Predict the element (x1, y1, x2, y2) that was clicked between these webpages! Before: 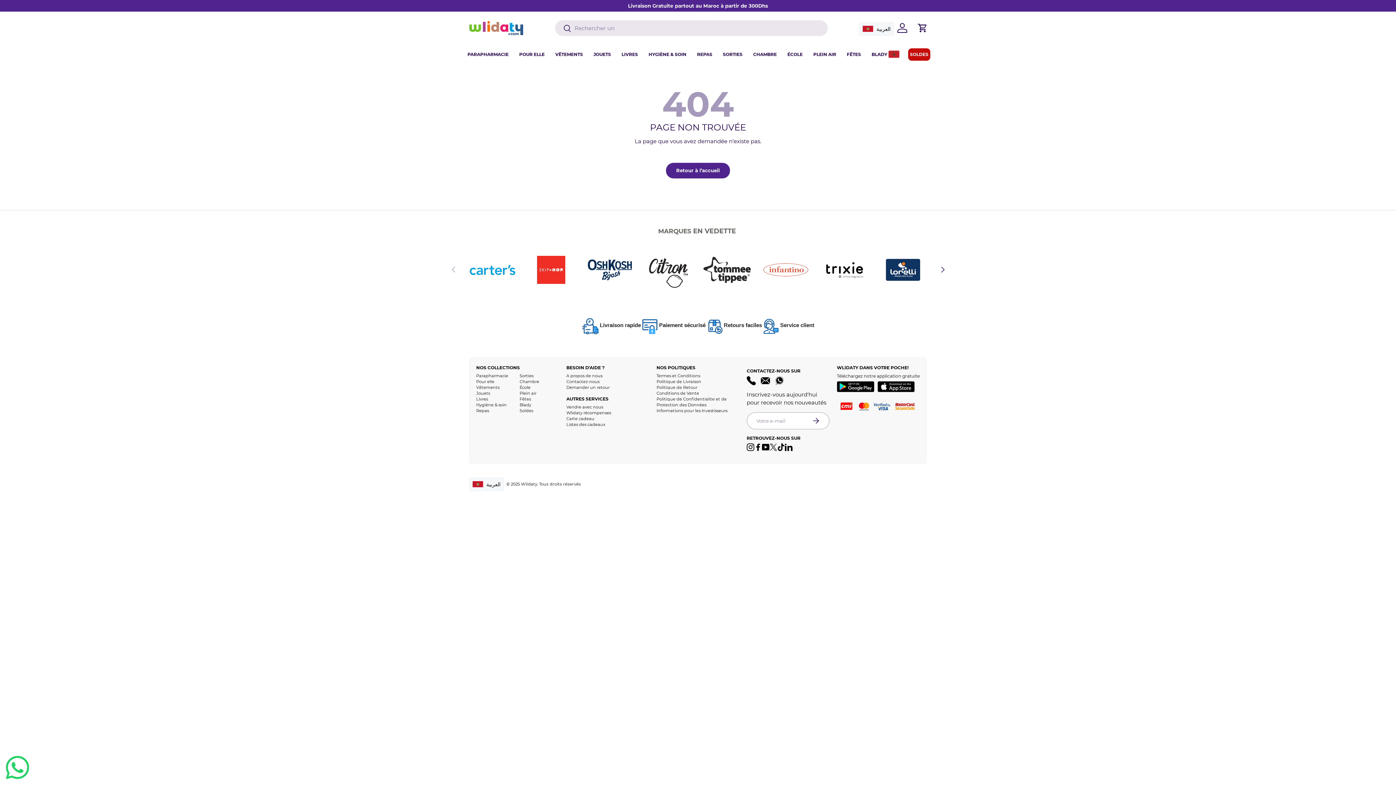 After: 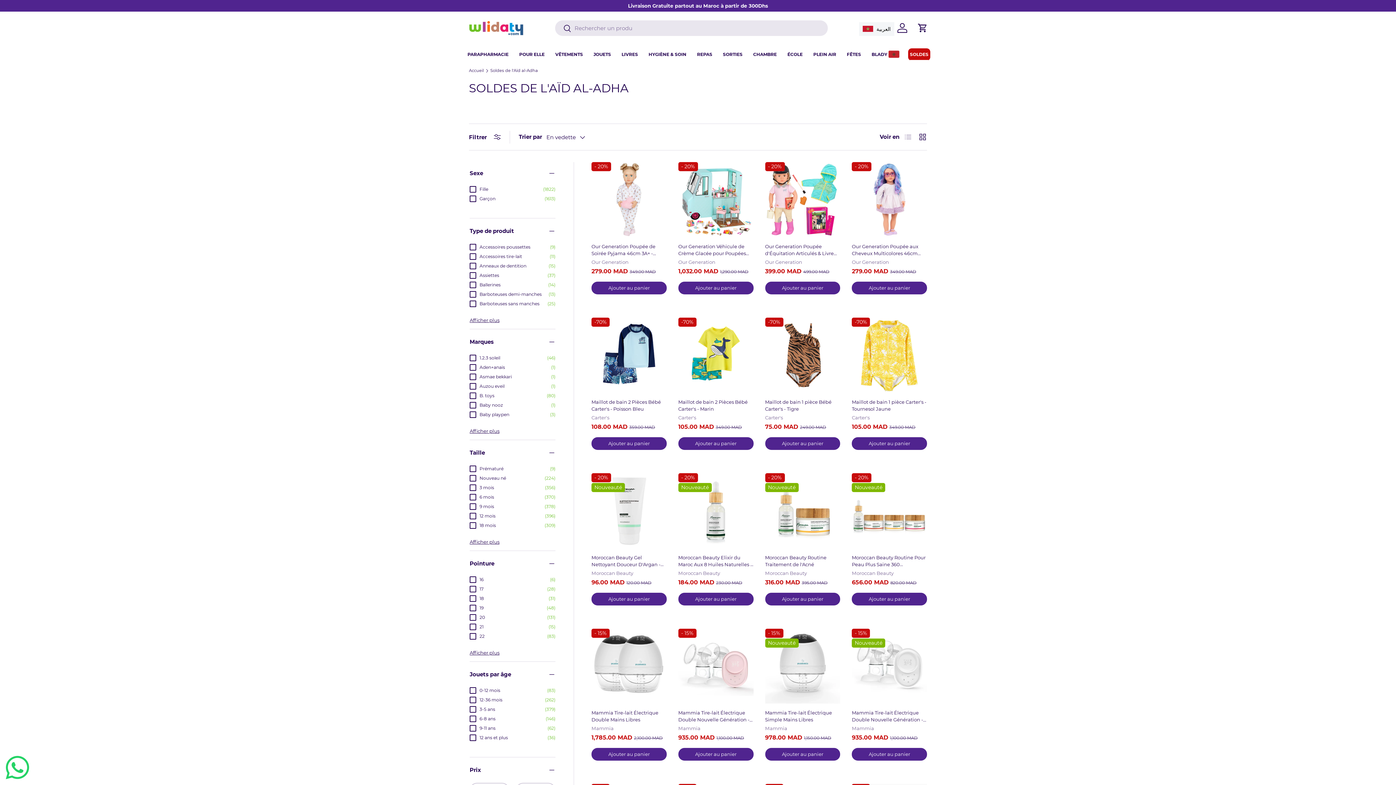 Action: bbox: (910, 48, 928, 60) label: SOLDES